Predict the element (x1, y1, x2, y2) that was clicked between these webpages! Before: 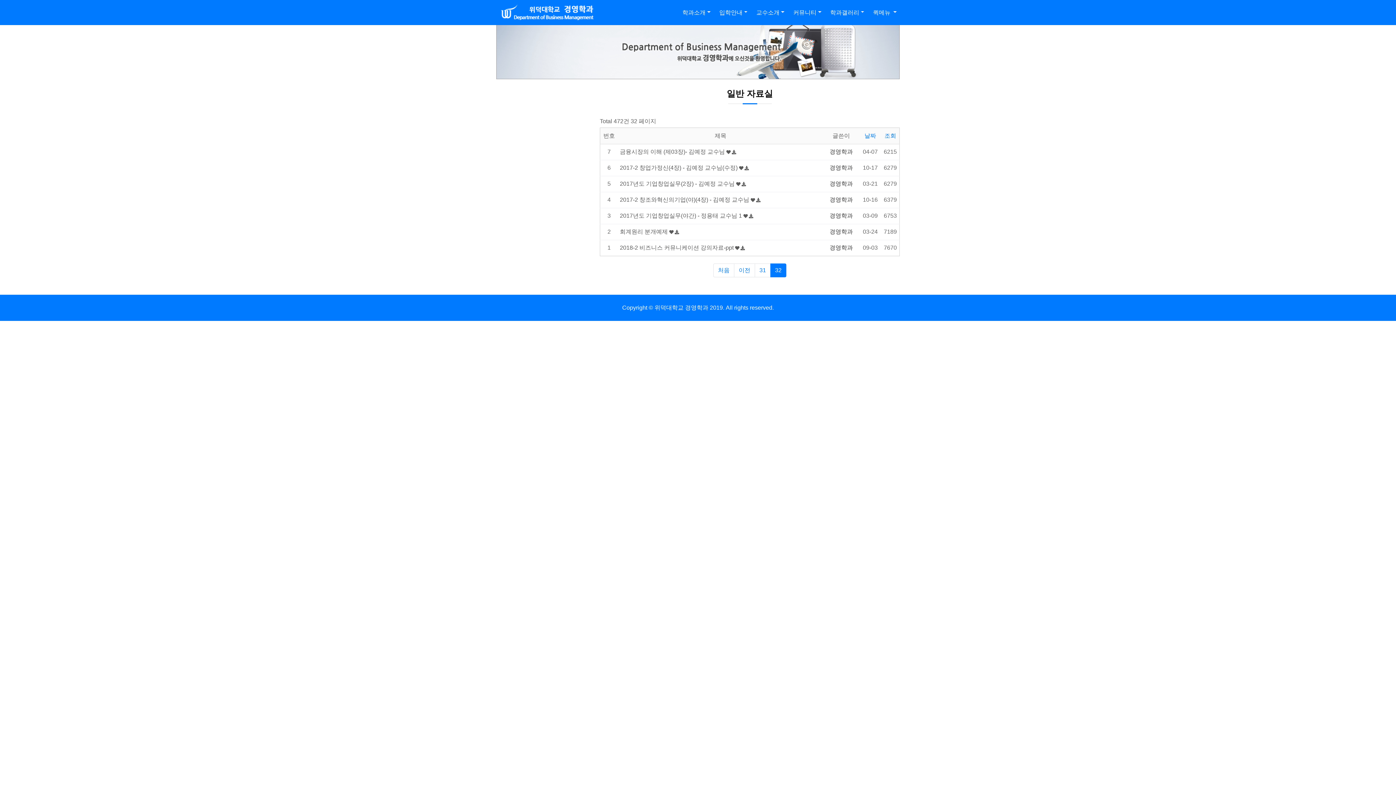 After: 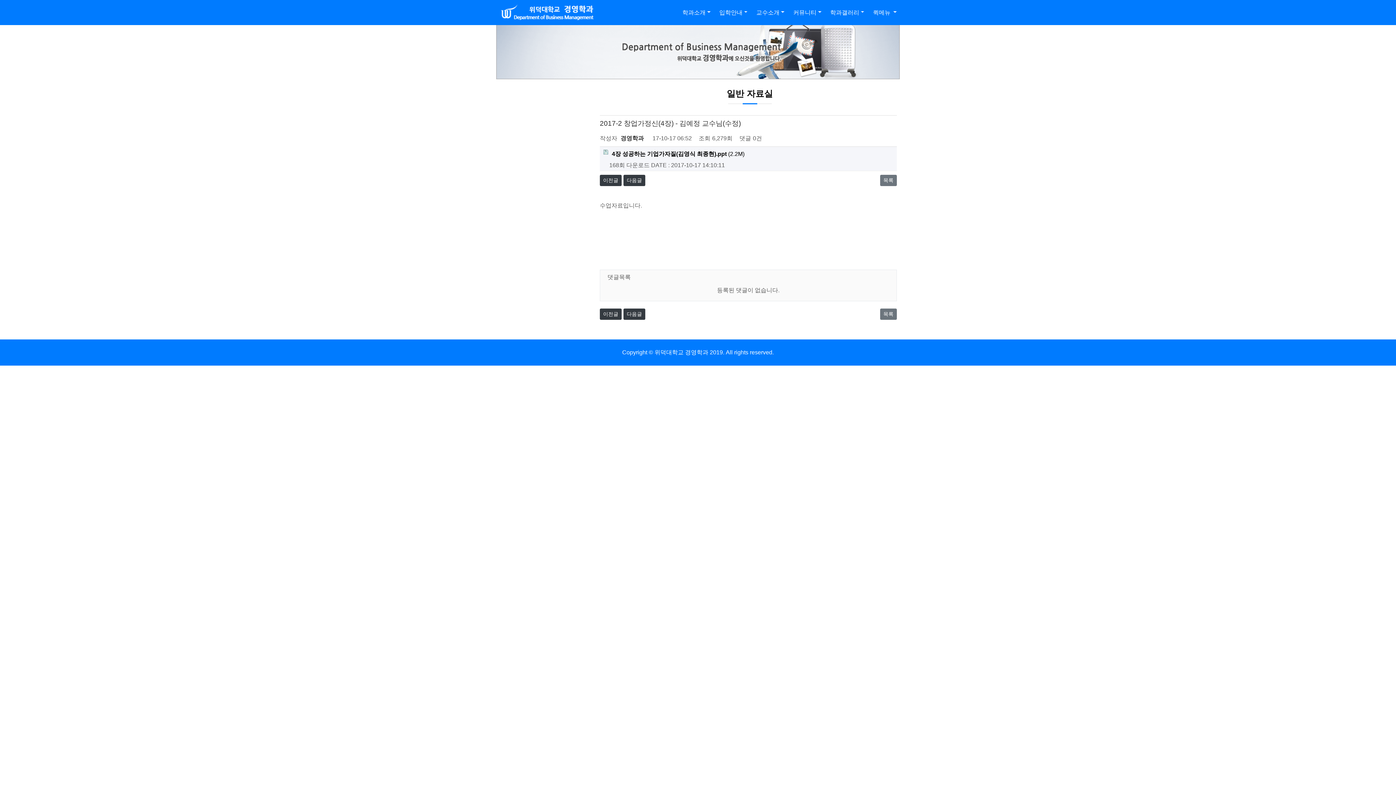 Action: bbox: (620, 164, 749, 170) label: 2017-2 창업가정신(4장) - 김예정 교수님(수정)  